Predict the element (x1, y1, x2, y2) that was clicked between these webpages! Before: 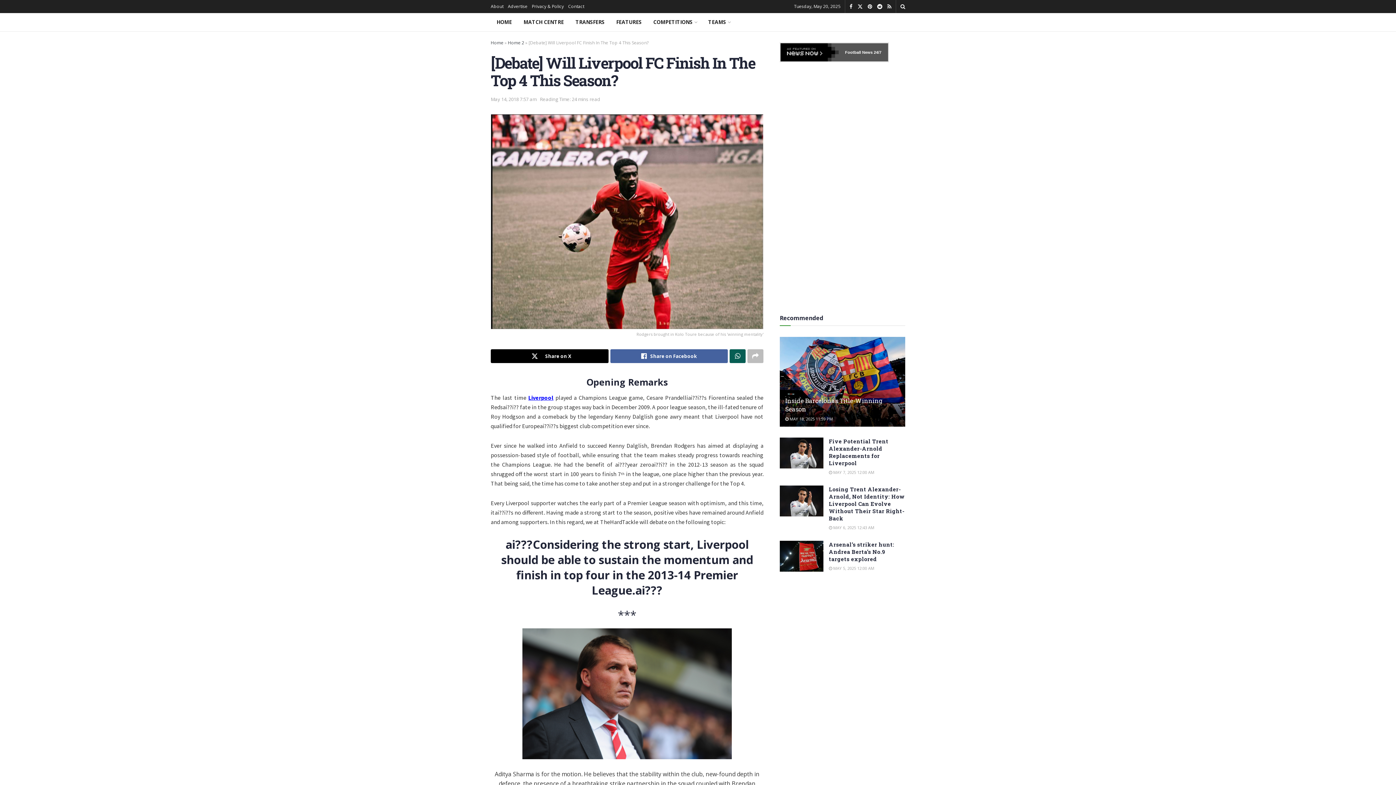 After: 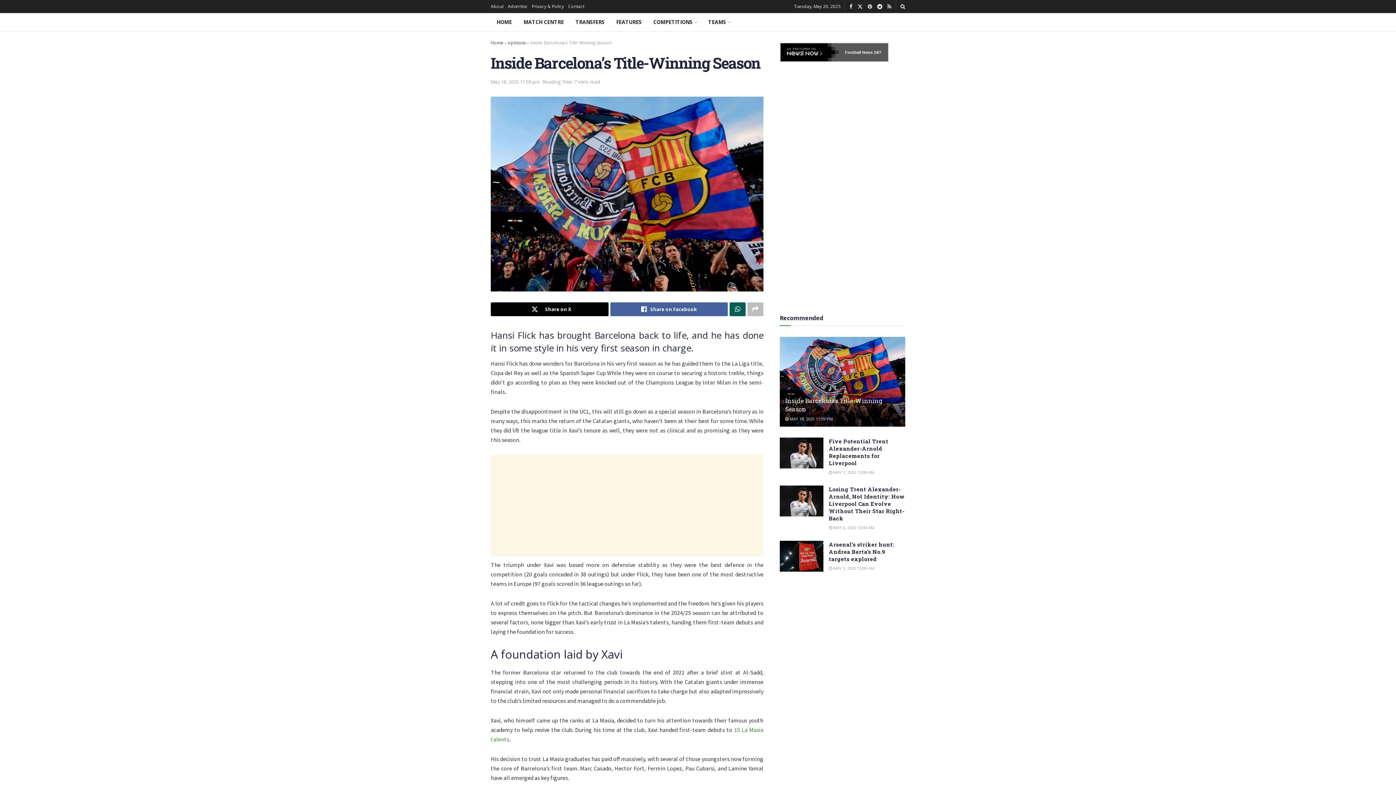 Action: bbox: (785, 416, 833, 421) label:  MAY 18, 2025 11:59 PM